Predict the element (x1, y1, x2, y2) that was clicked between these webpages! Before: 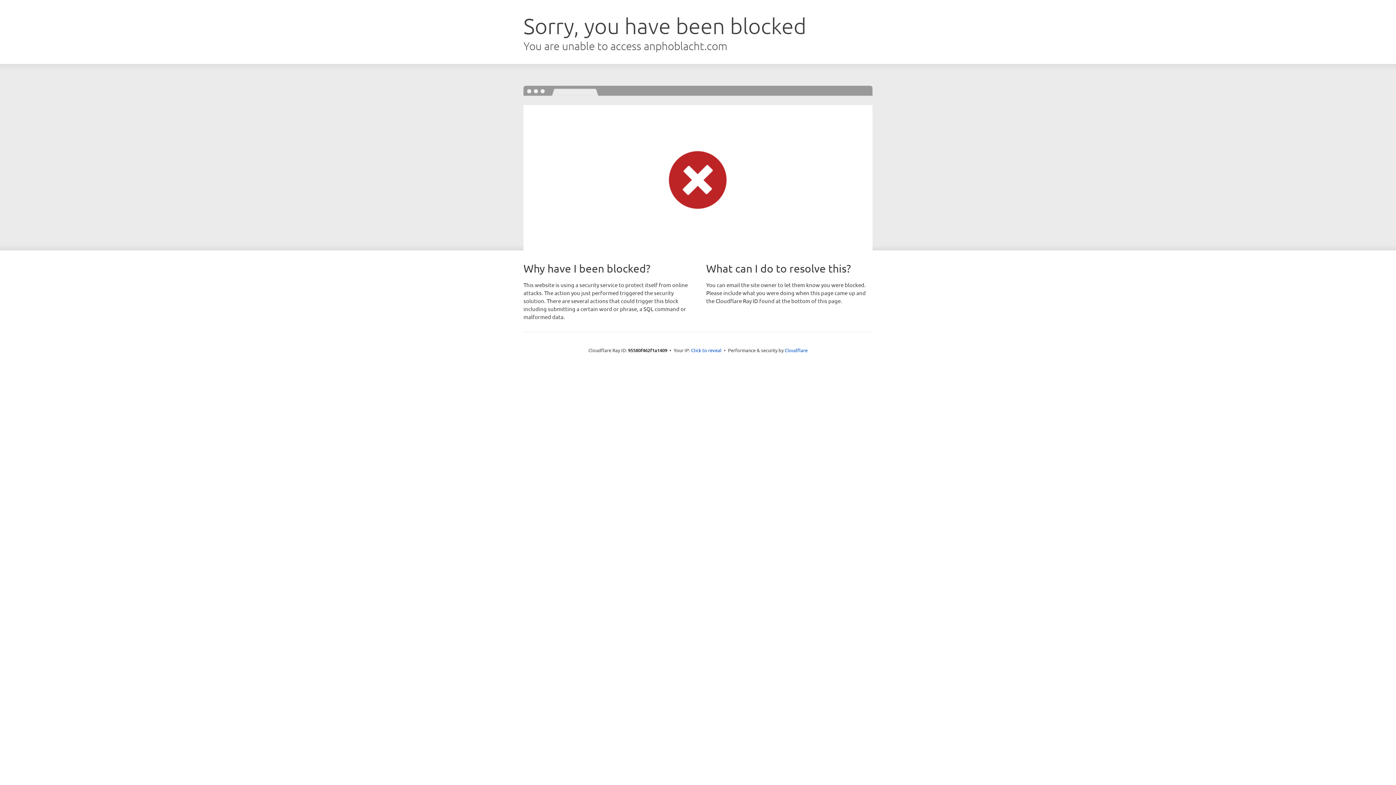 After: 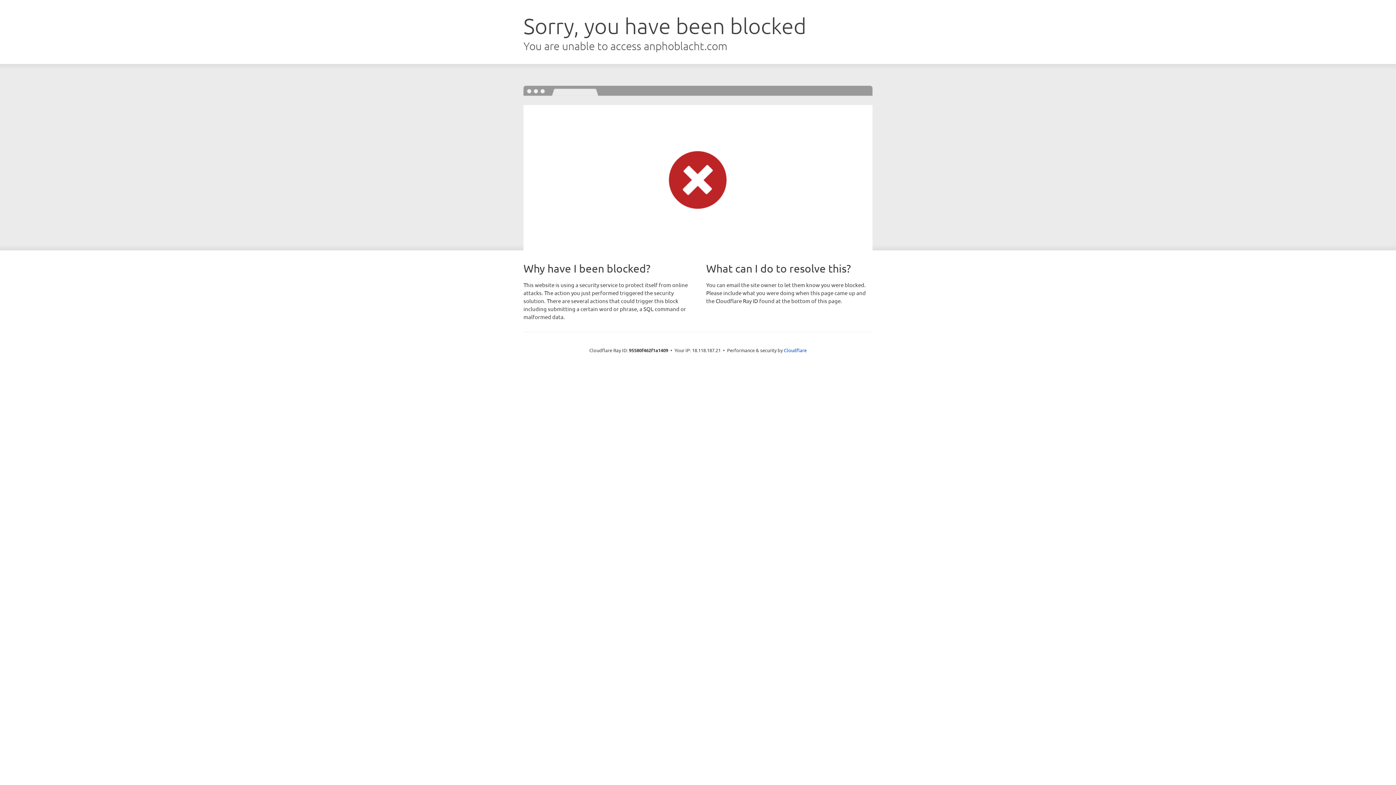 Action: label: Click to reveal bbox: (691, 346, 721, 353)